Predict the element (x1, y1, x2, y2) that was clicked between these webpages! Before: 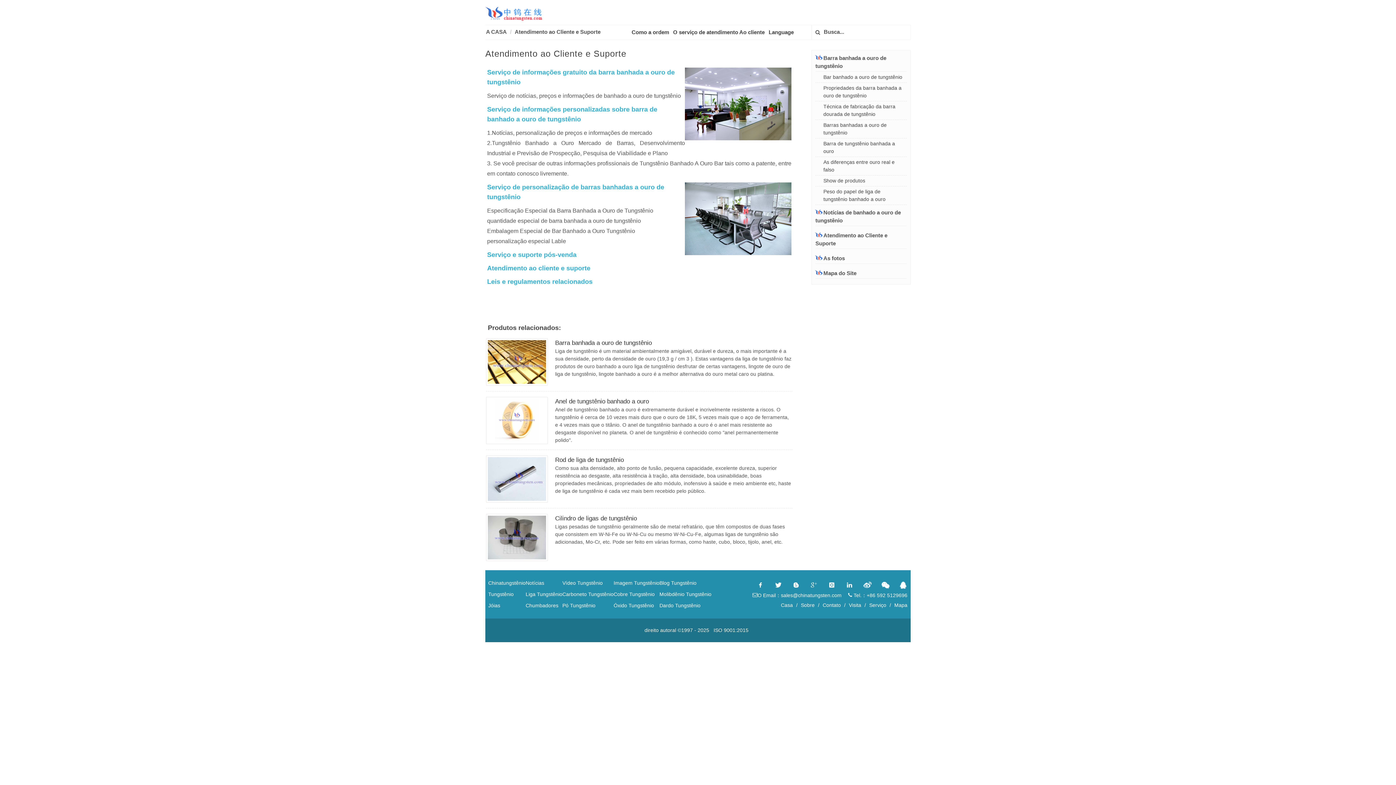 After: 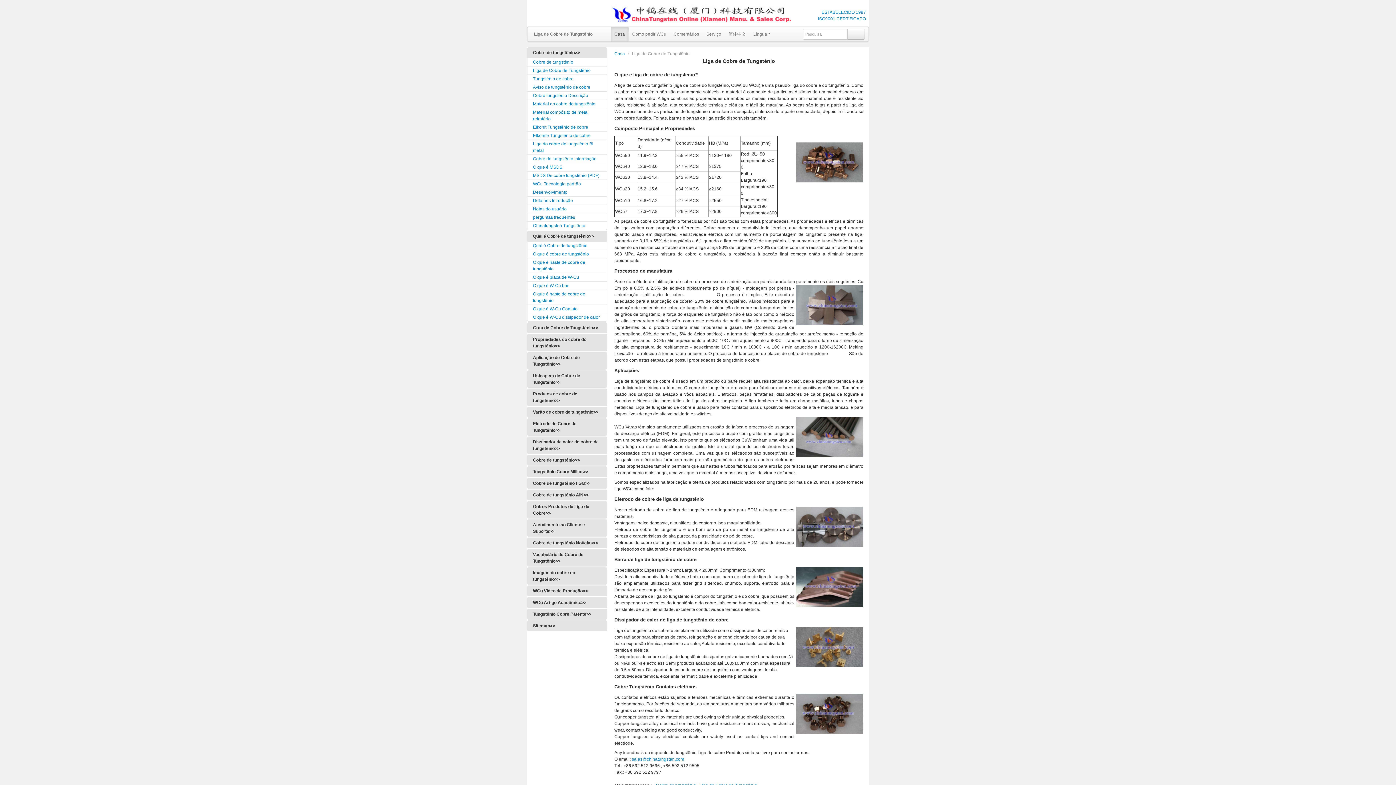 Action: label: Cobre Tungstênio bbox: (613, 591, 654, 597)